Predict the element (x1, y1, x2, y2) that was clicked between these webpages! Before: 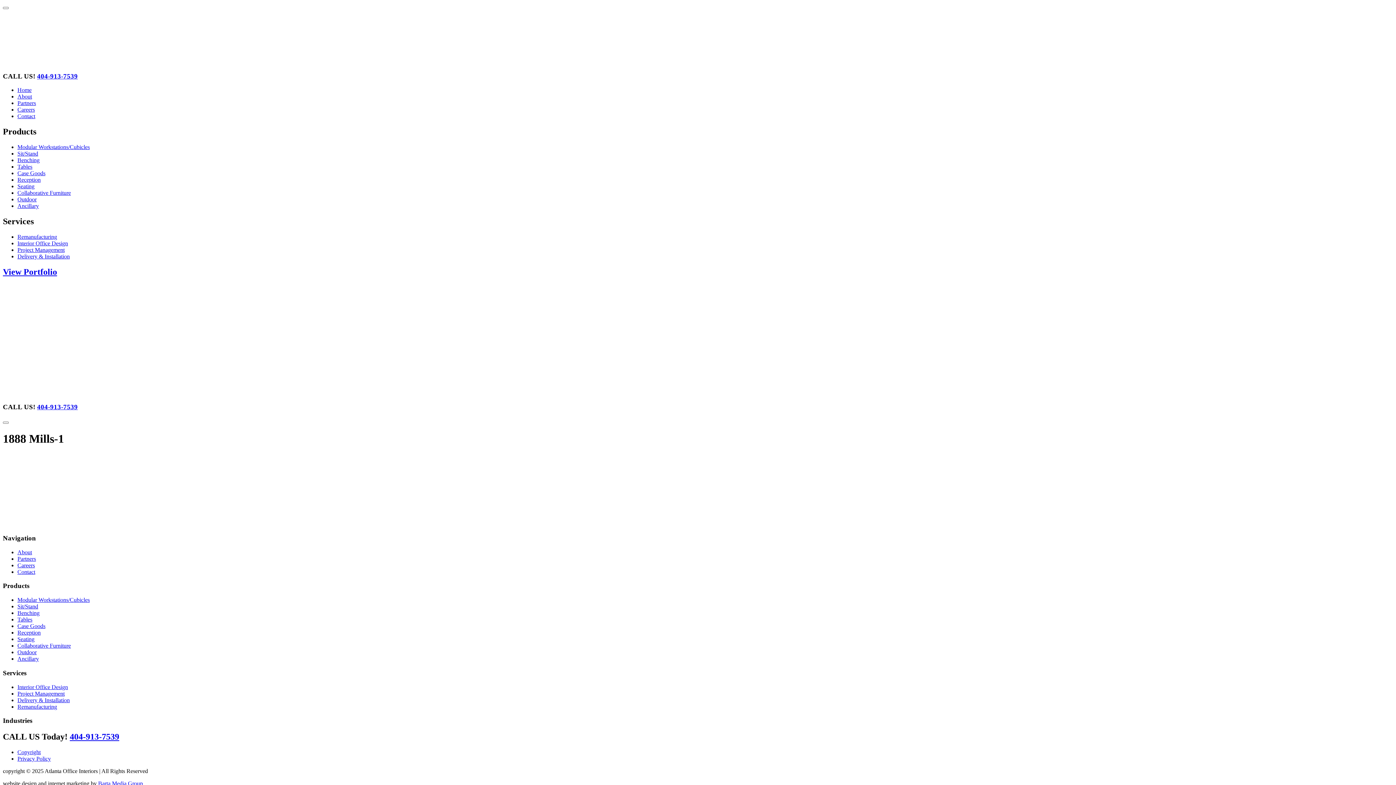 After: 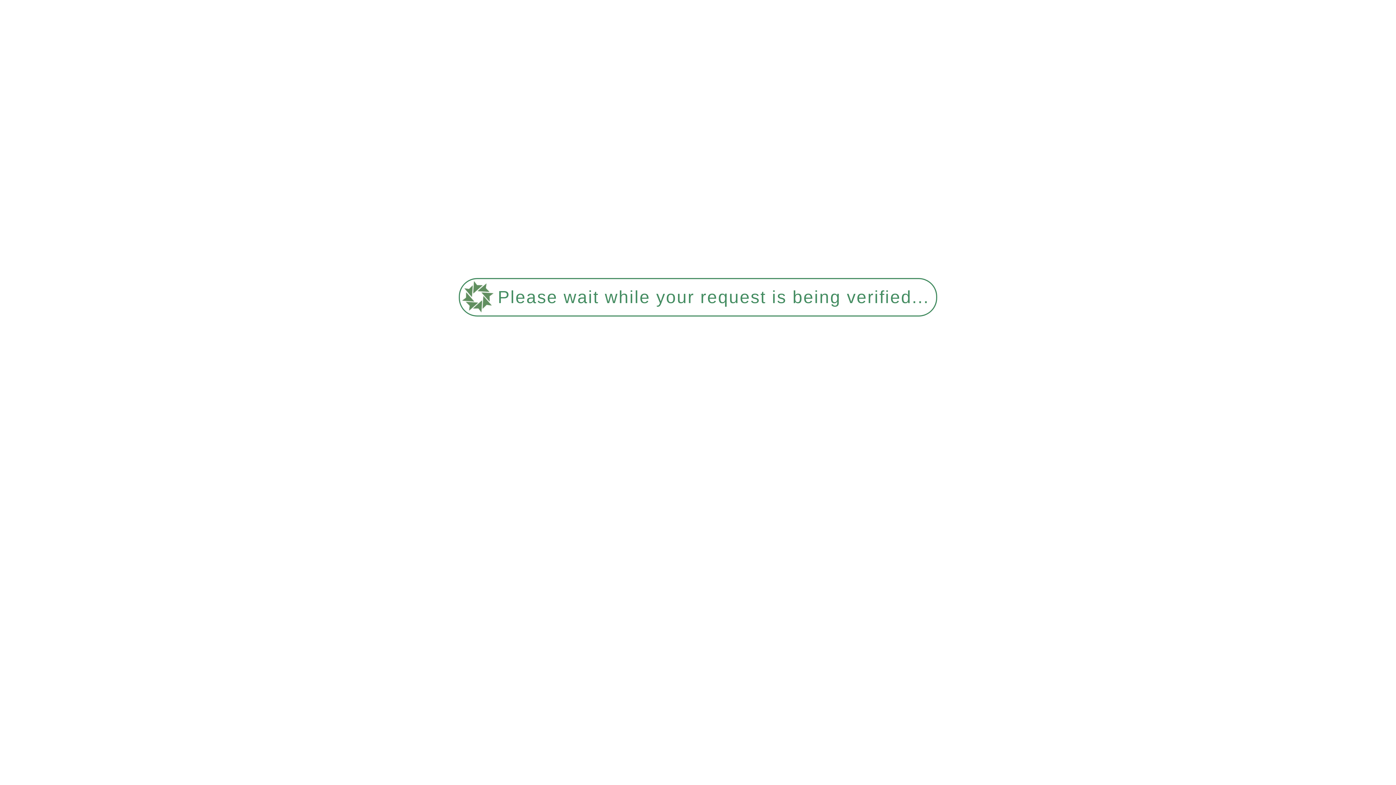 Action: label: Contact bbox: (17, 113, 35, 119)